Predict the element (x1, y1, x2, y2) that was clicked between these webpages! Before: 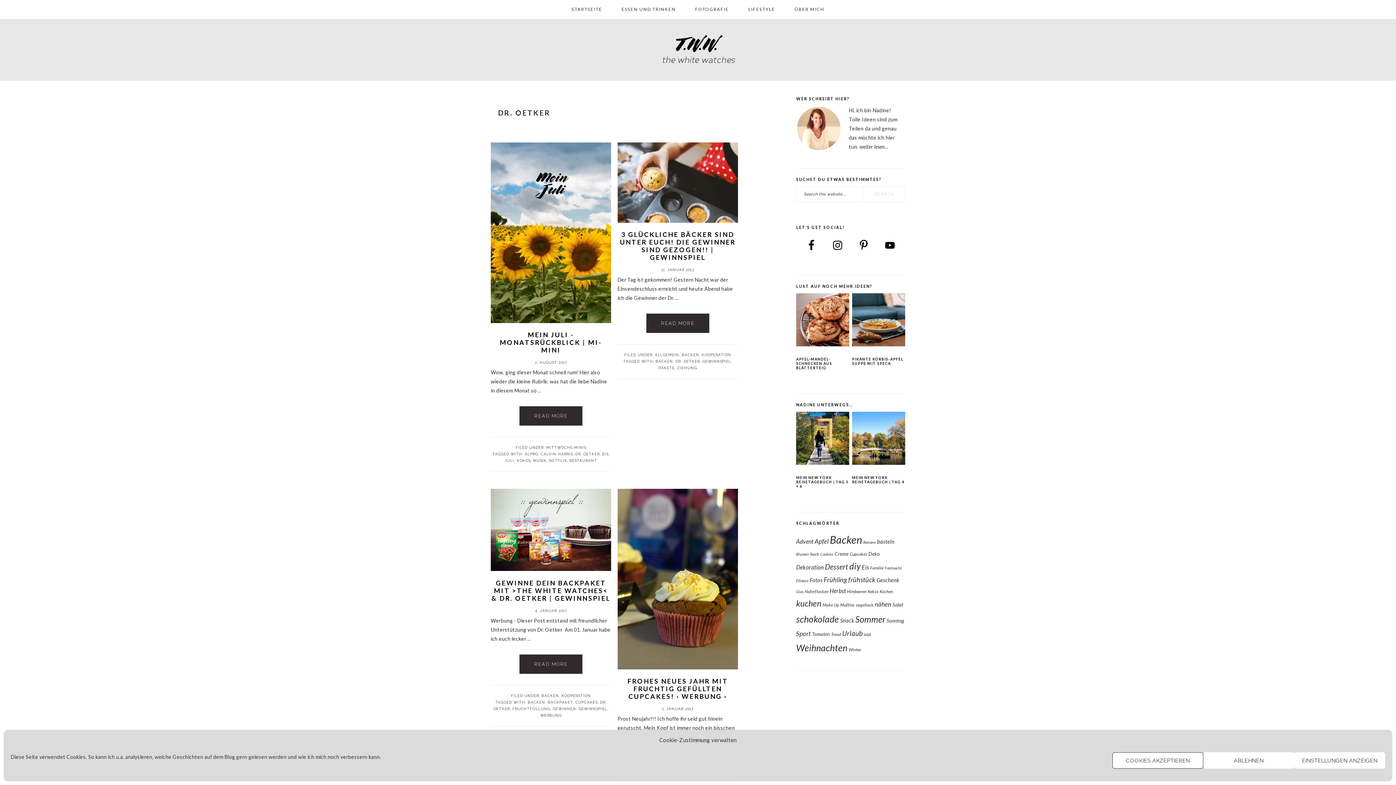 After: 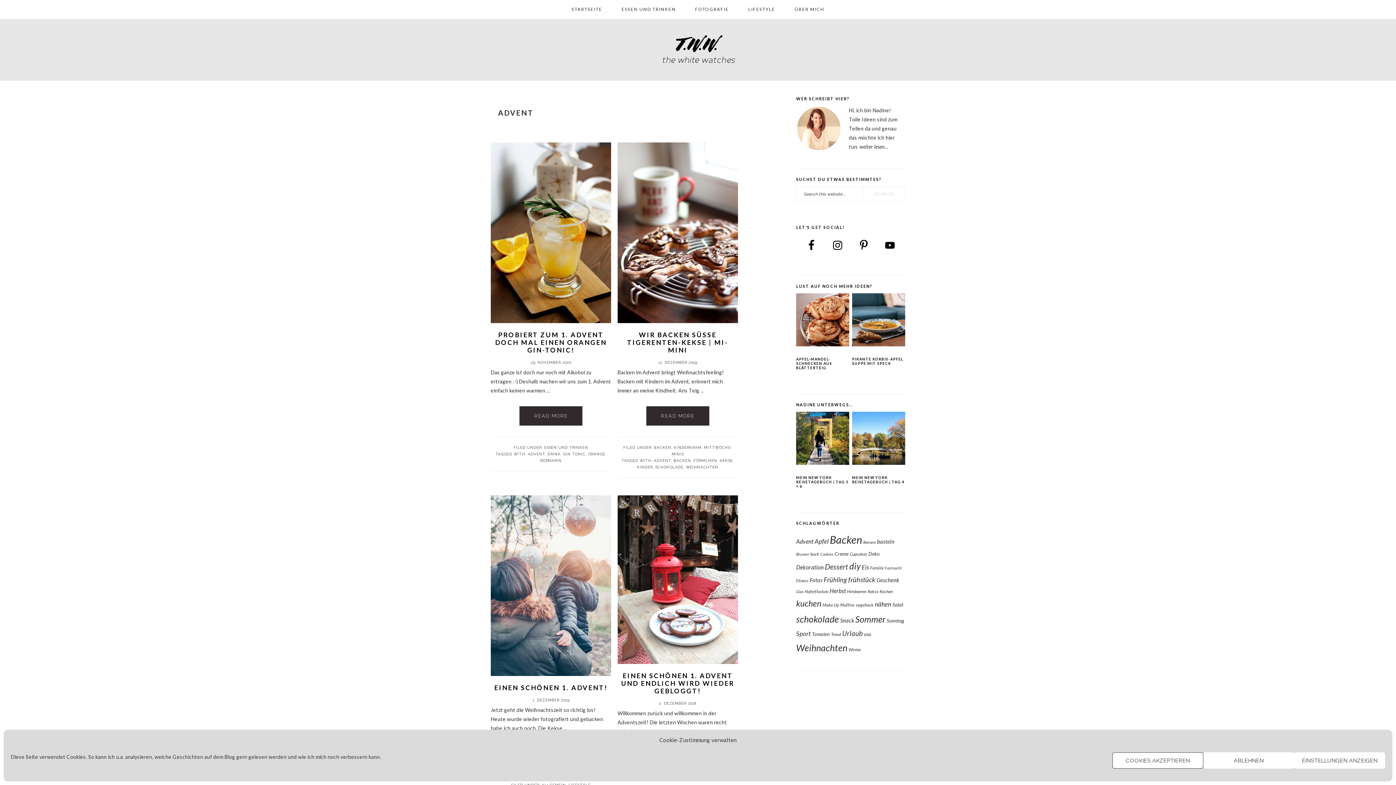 Action: label: Advent (14 Einträge) bbox: (796, 538, 813, 545)